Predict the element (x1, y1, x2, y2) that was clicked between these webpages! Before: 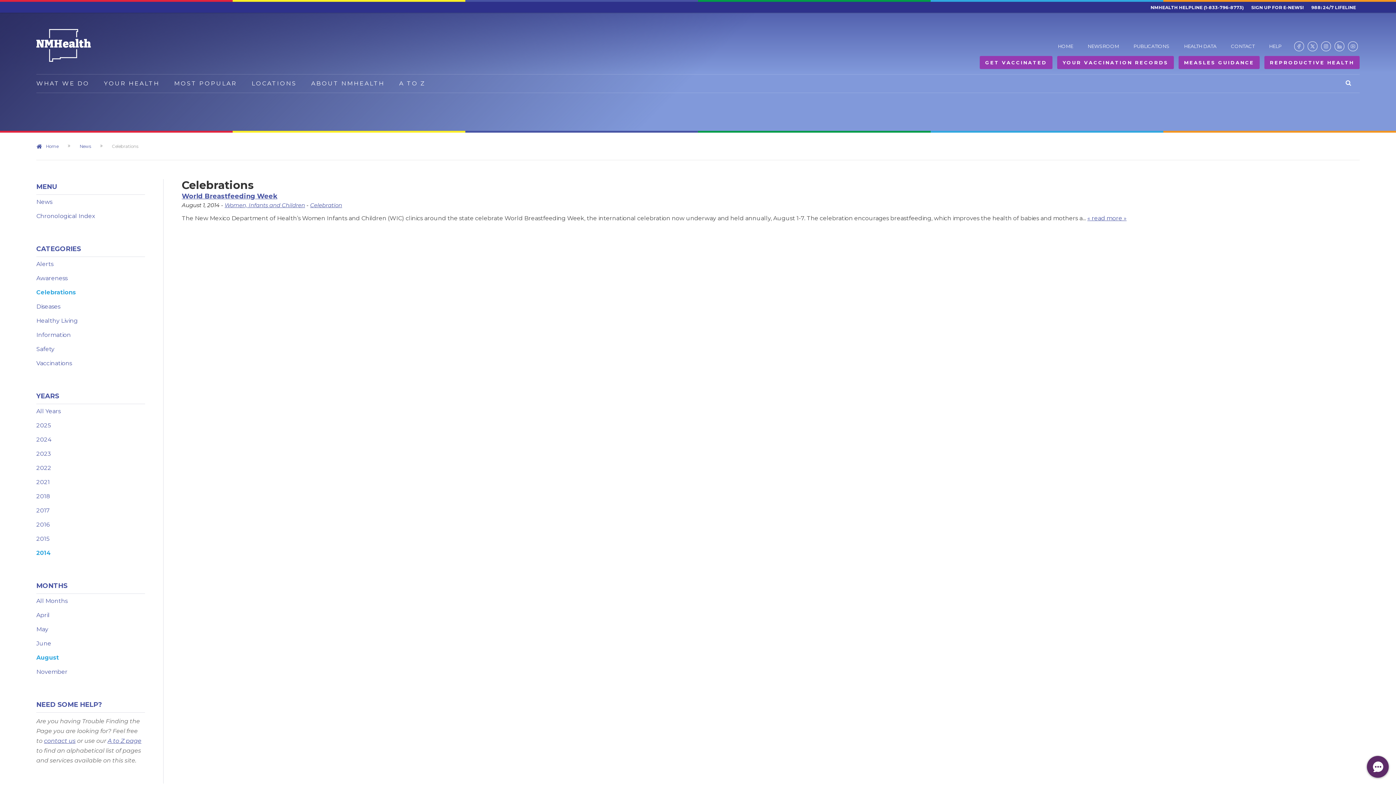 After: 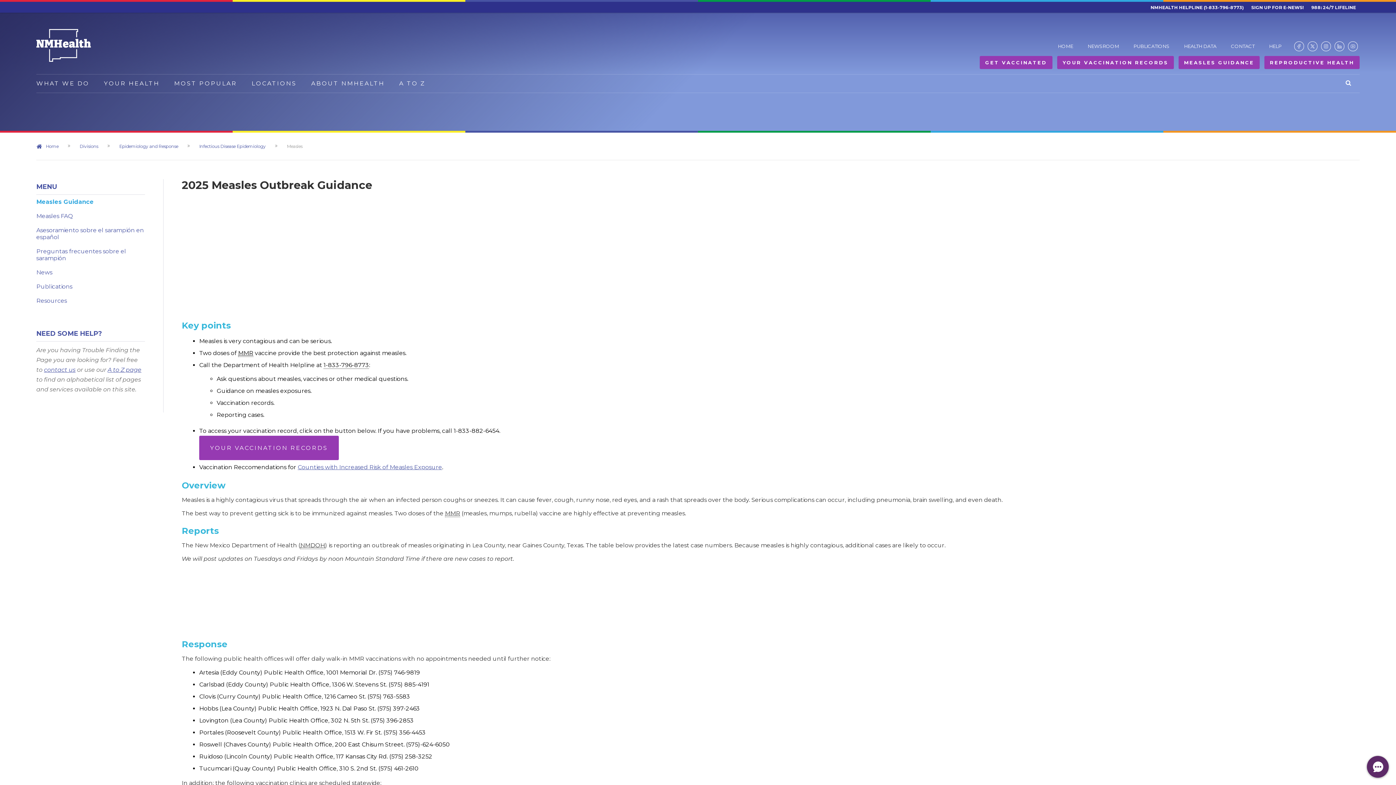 Action: label: MEASLES GUIDANCE bbox: (1178, 56, 1260, 69)